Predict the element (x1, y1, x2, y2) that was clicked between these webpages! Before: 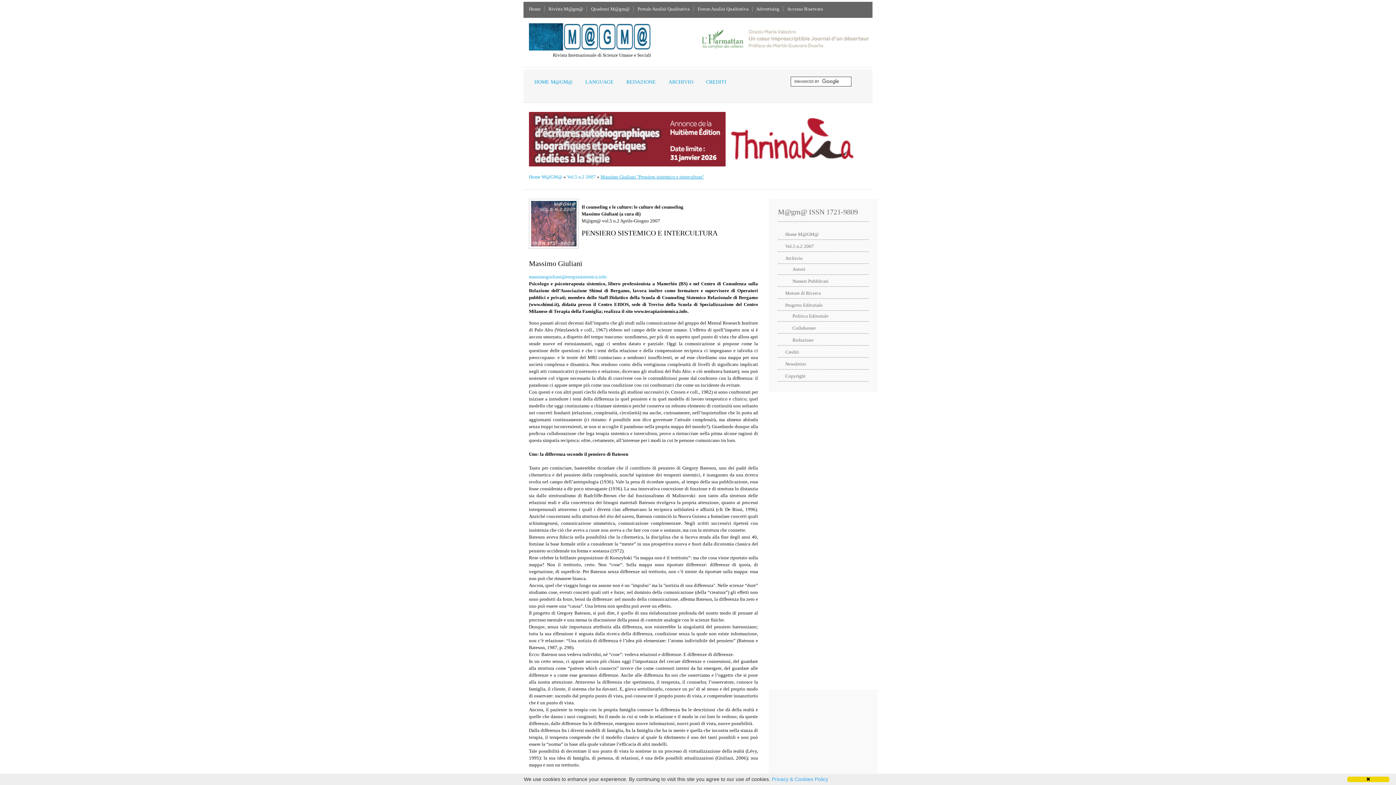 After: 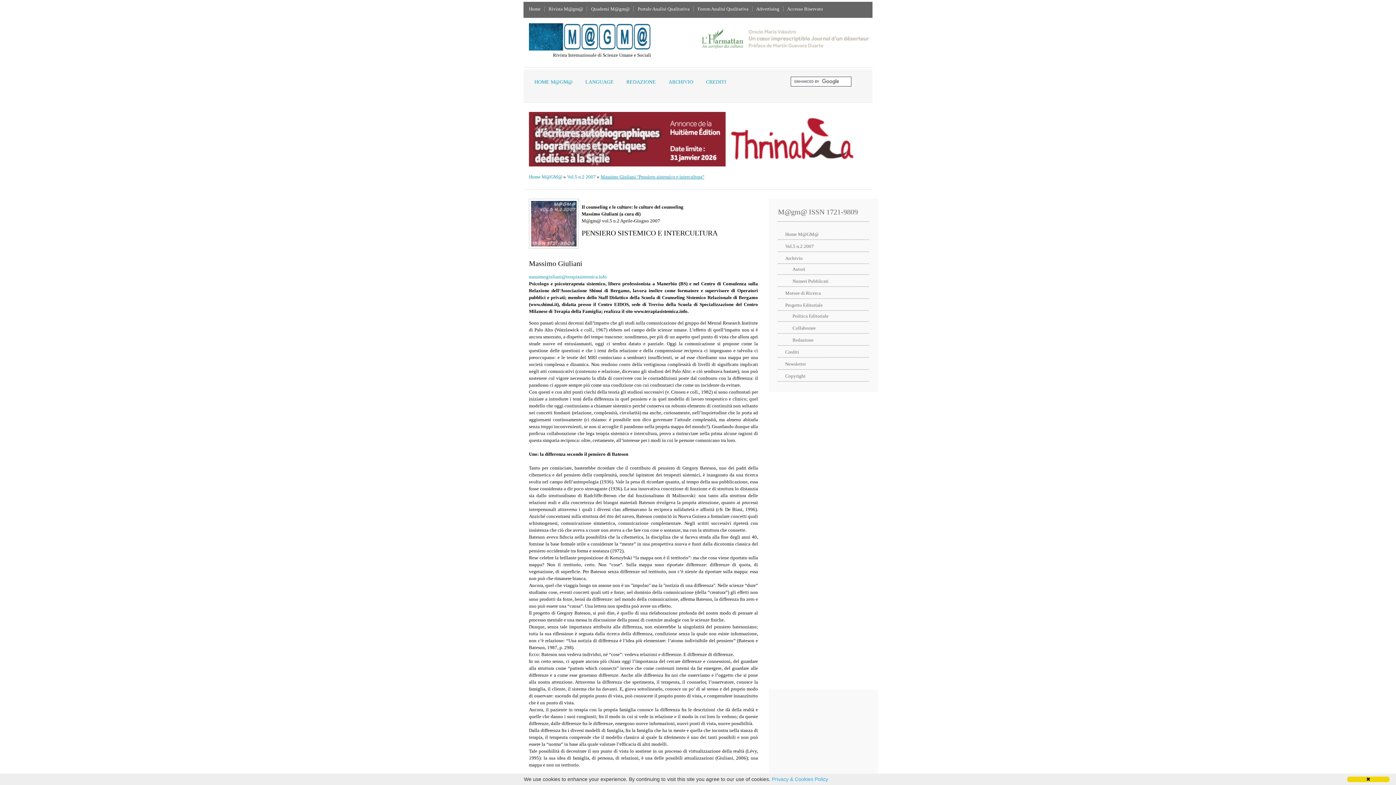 Action: label: Massimo Giuliani "Pensiero sistemico e intercultura" bbox: (600, 174, 704, 179)